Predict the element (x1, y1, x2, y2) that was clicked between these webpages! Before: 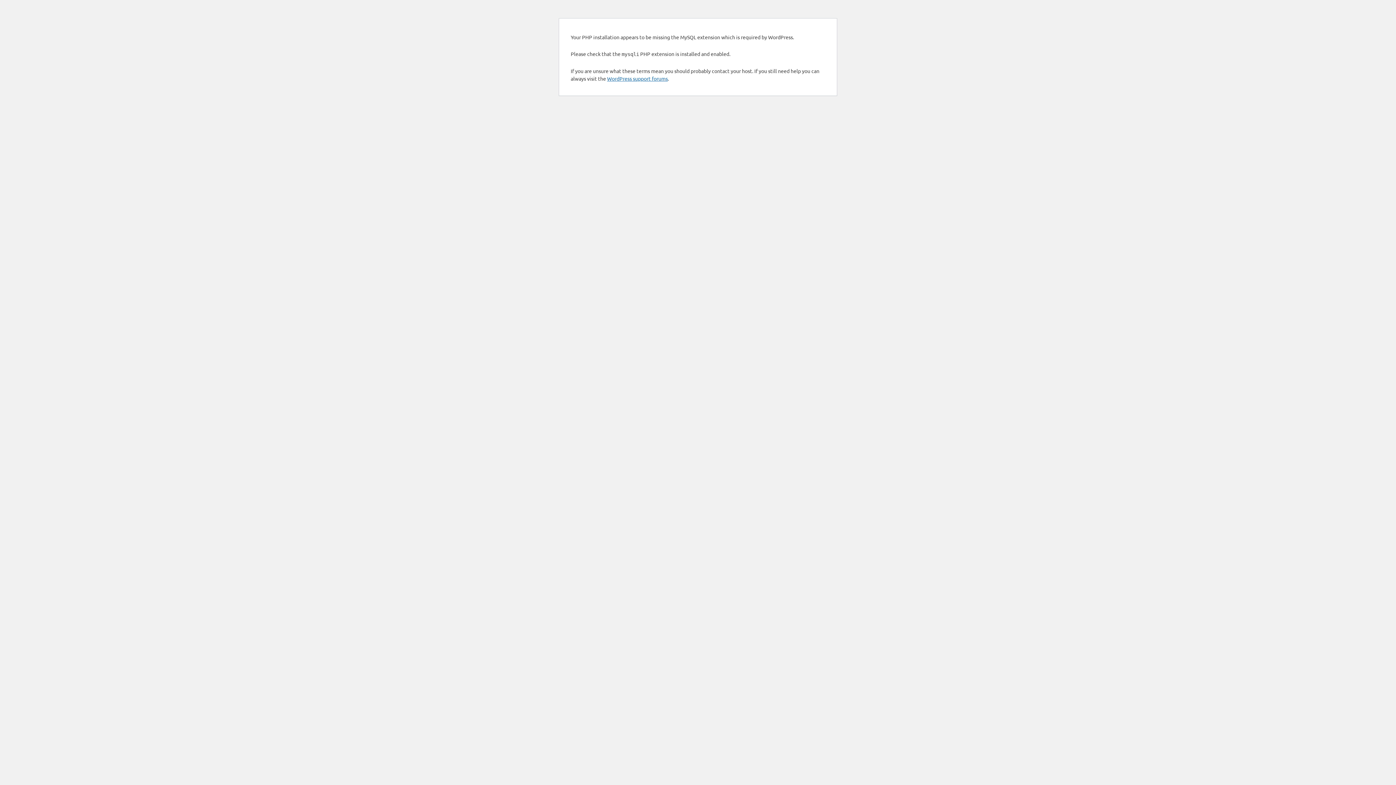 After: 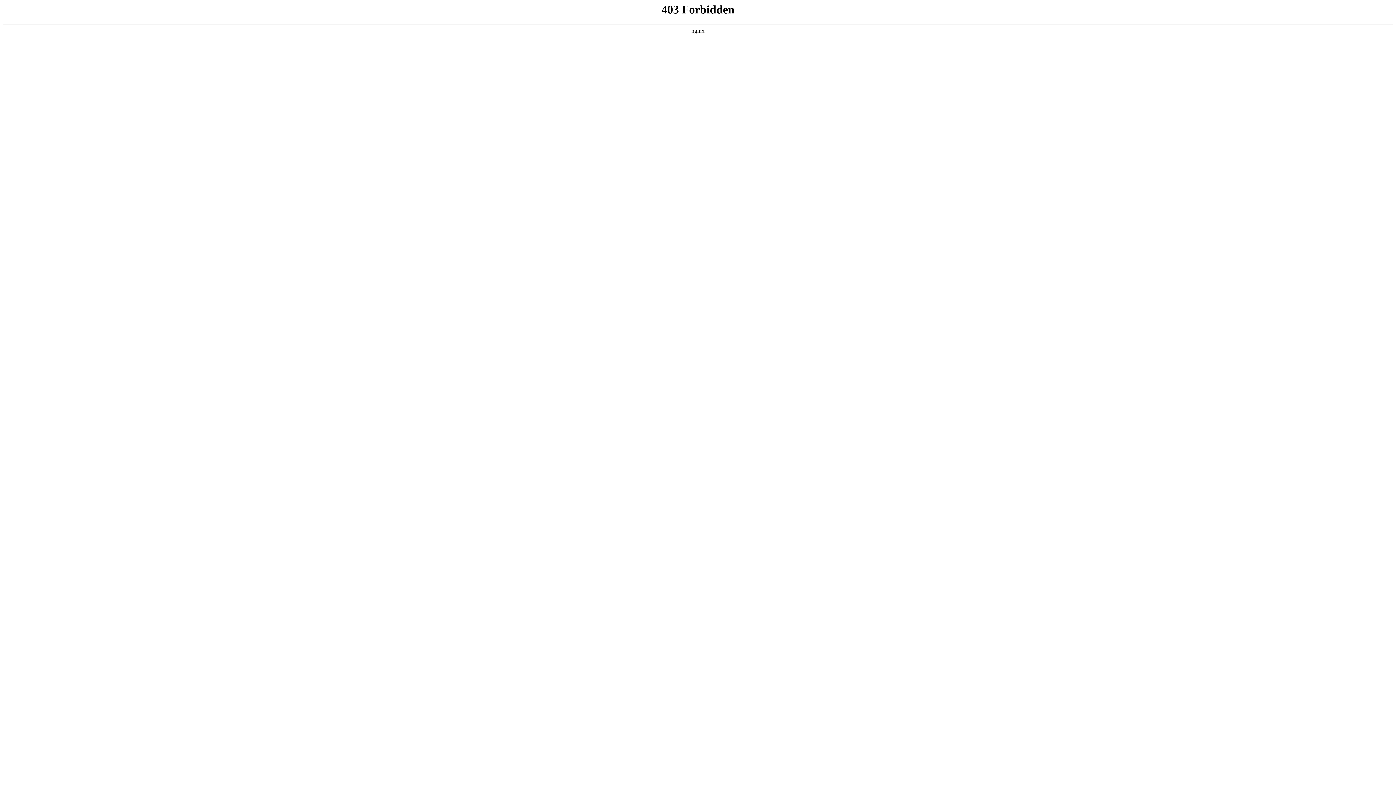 Action: label: WordPress support forums bbox: (607, 75, 668, 81)